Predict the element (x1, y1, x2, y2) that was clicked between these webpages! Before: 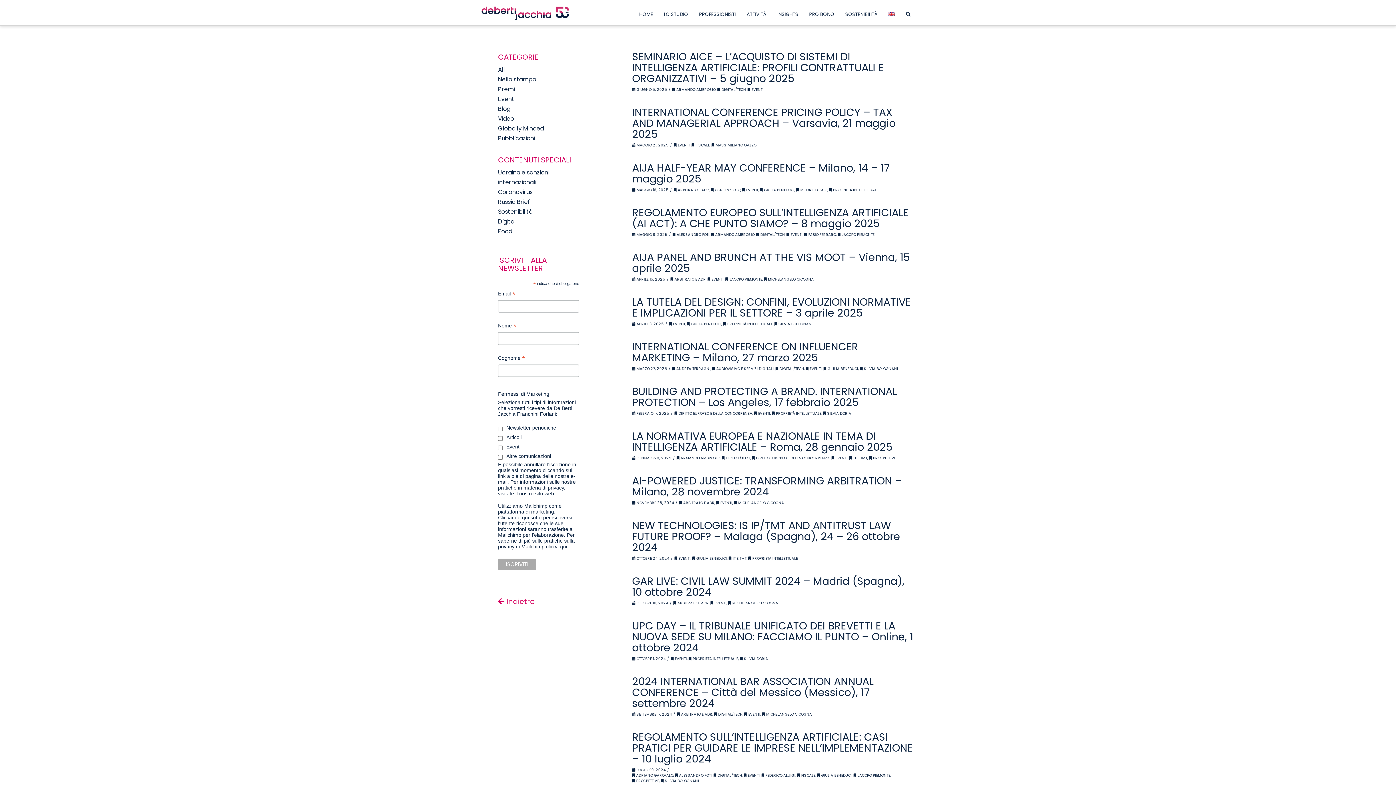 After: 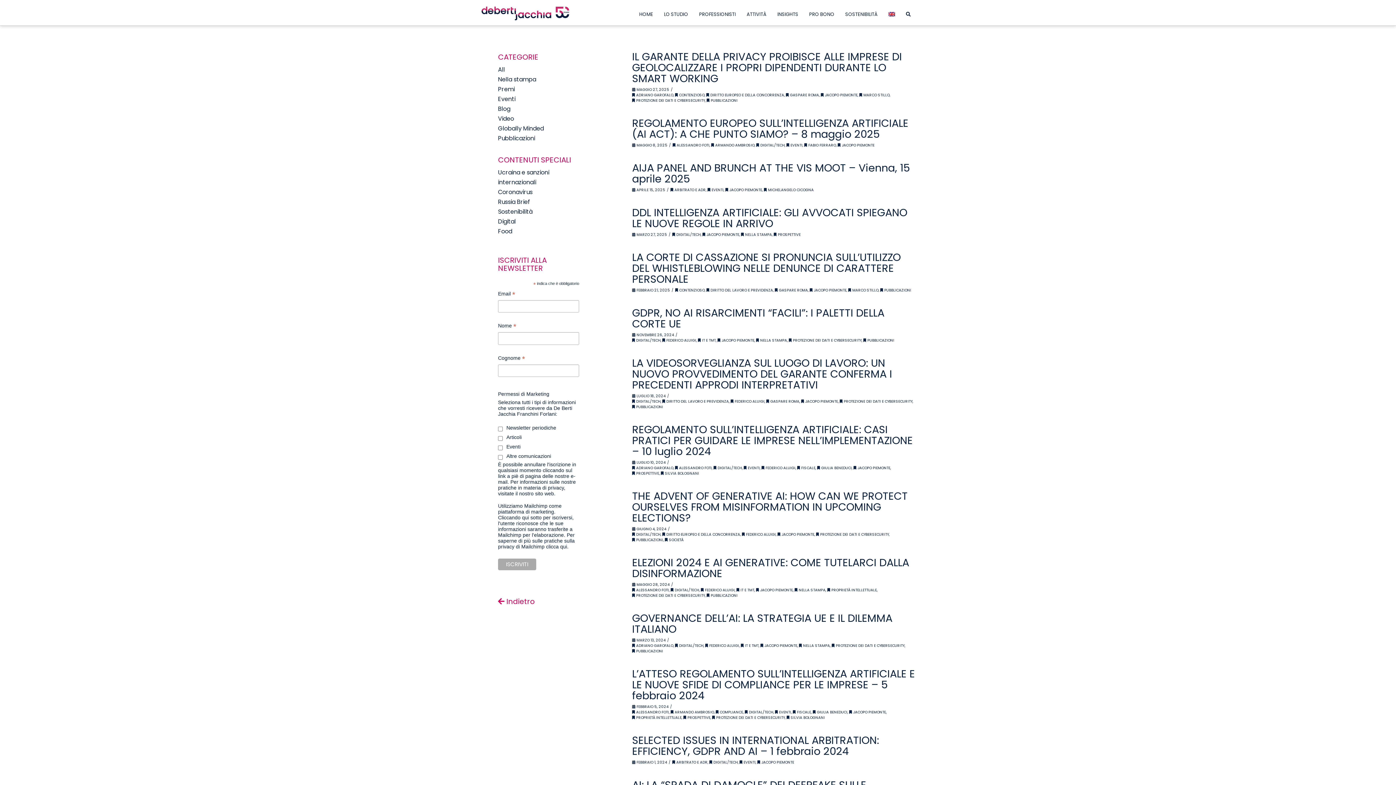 Action: bbox: (725, 276, 762, 282) label:  JACOPO PIEMONTE